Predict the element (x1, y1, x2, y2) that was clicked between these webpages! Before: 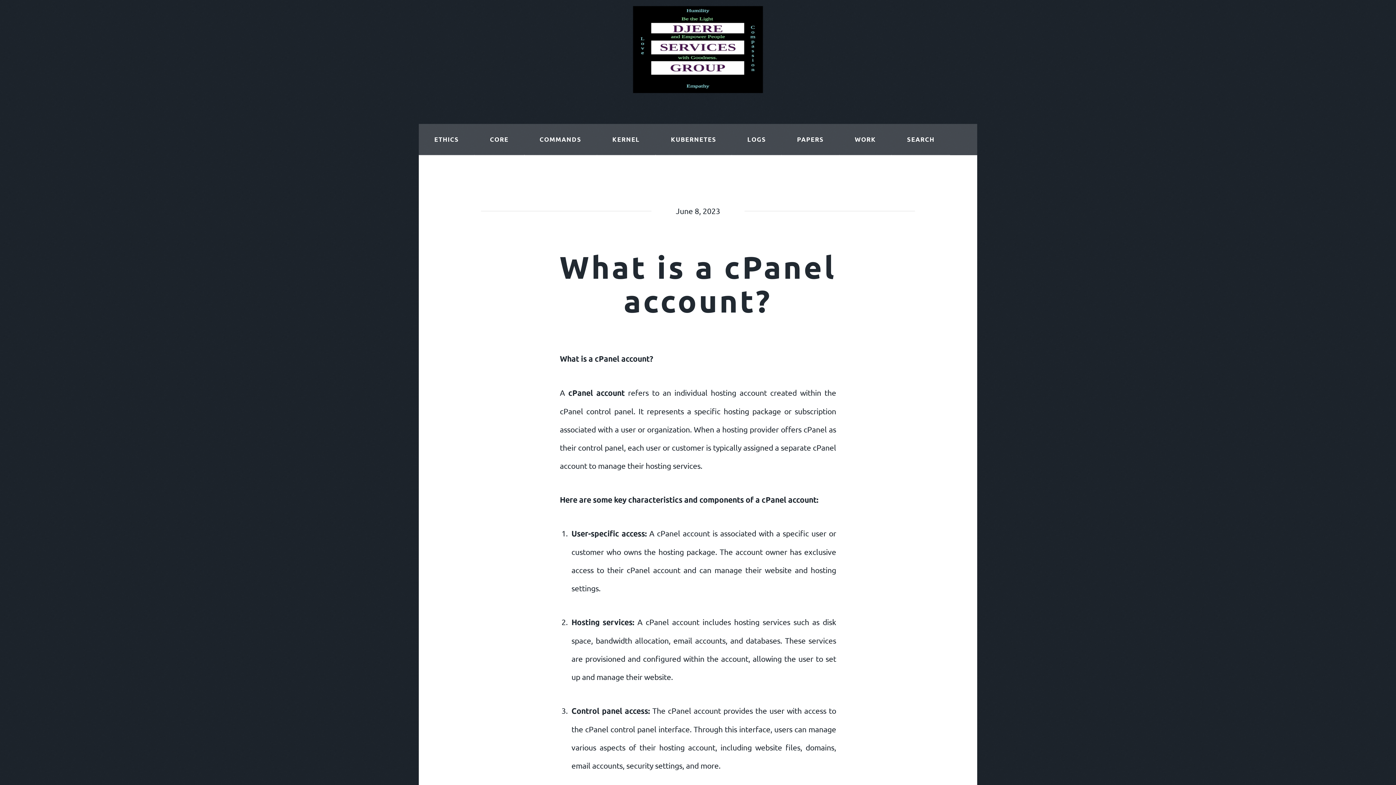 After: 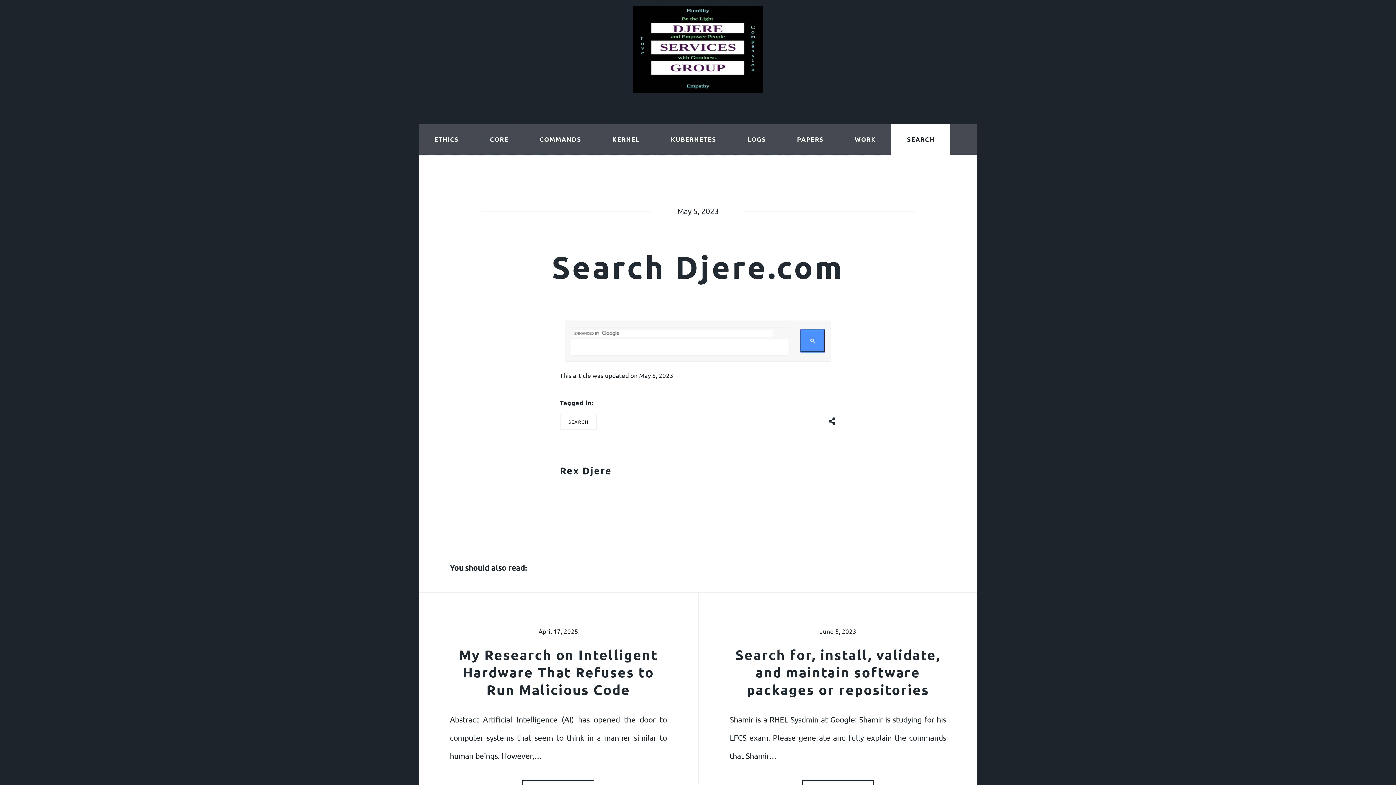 Action: bbox: (891, 124, 950, 155) label: SEARCH